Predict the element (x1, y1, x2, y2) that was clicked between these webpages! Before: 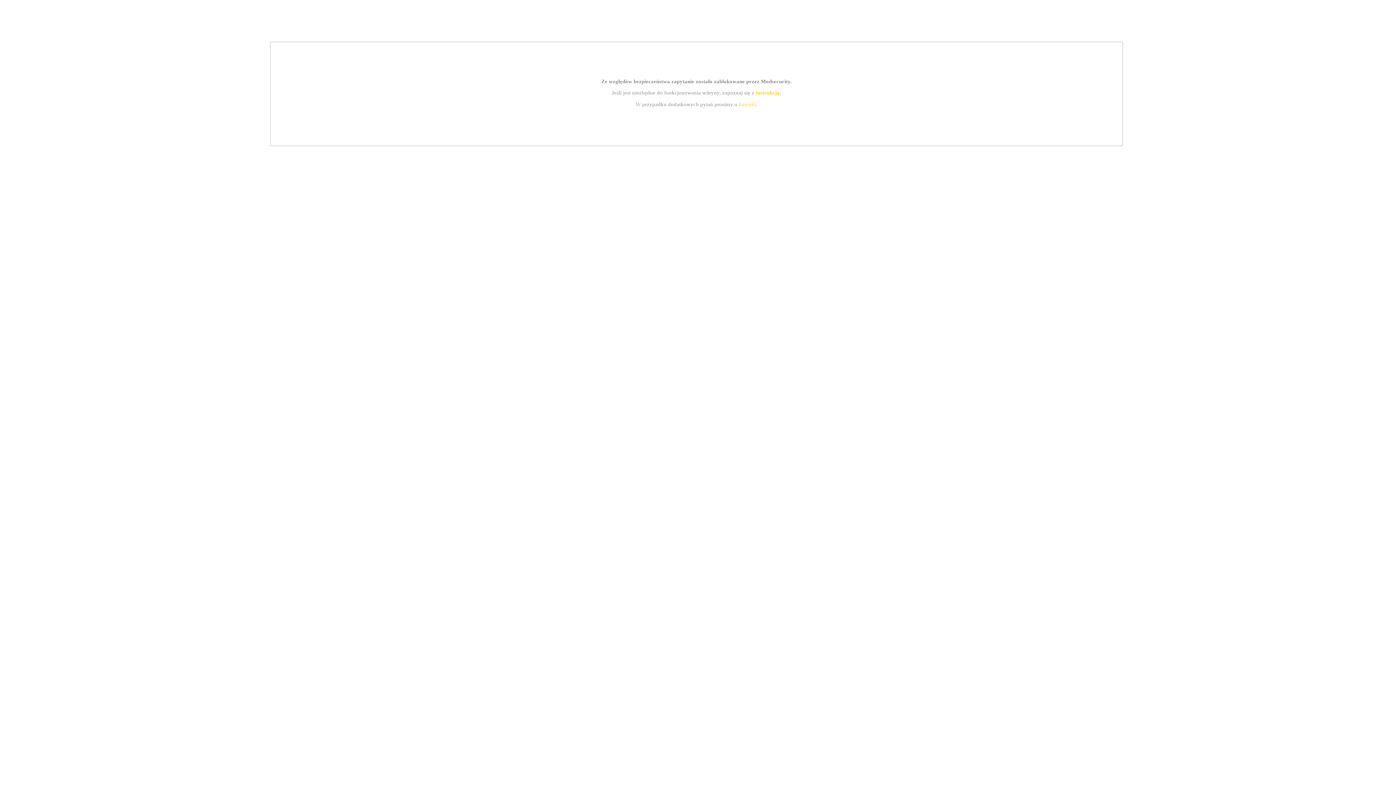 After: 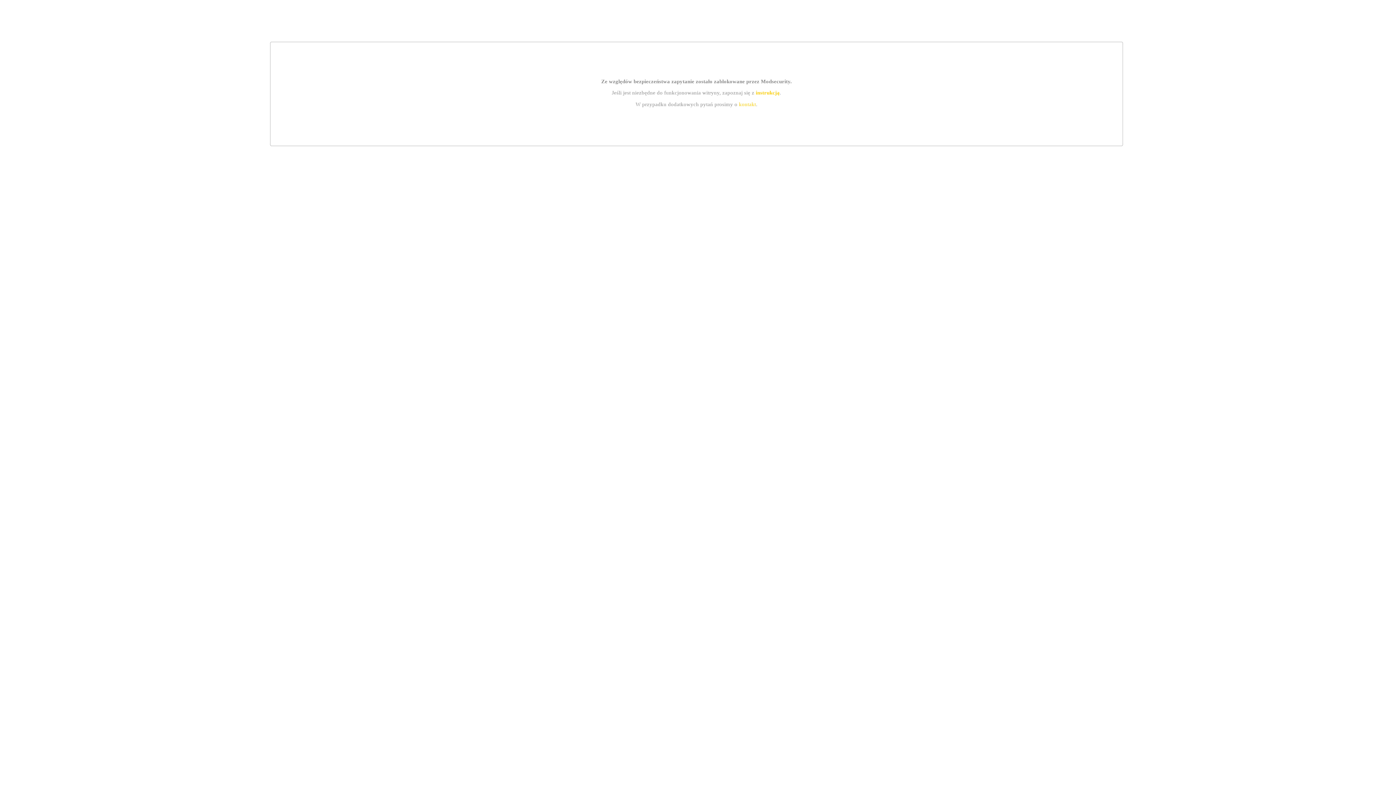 Action: label: instrukcją bbox: (755, 89, 779, 95)